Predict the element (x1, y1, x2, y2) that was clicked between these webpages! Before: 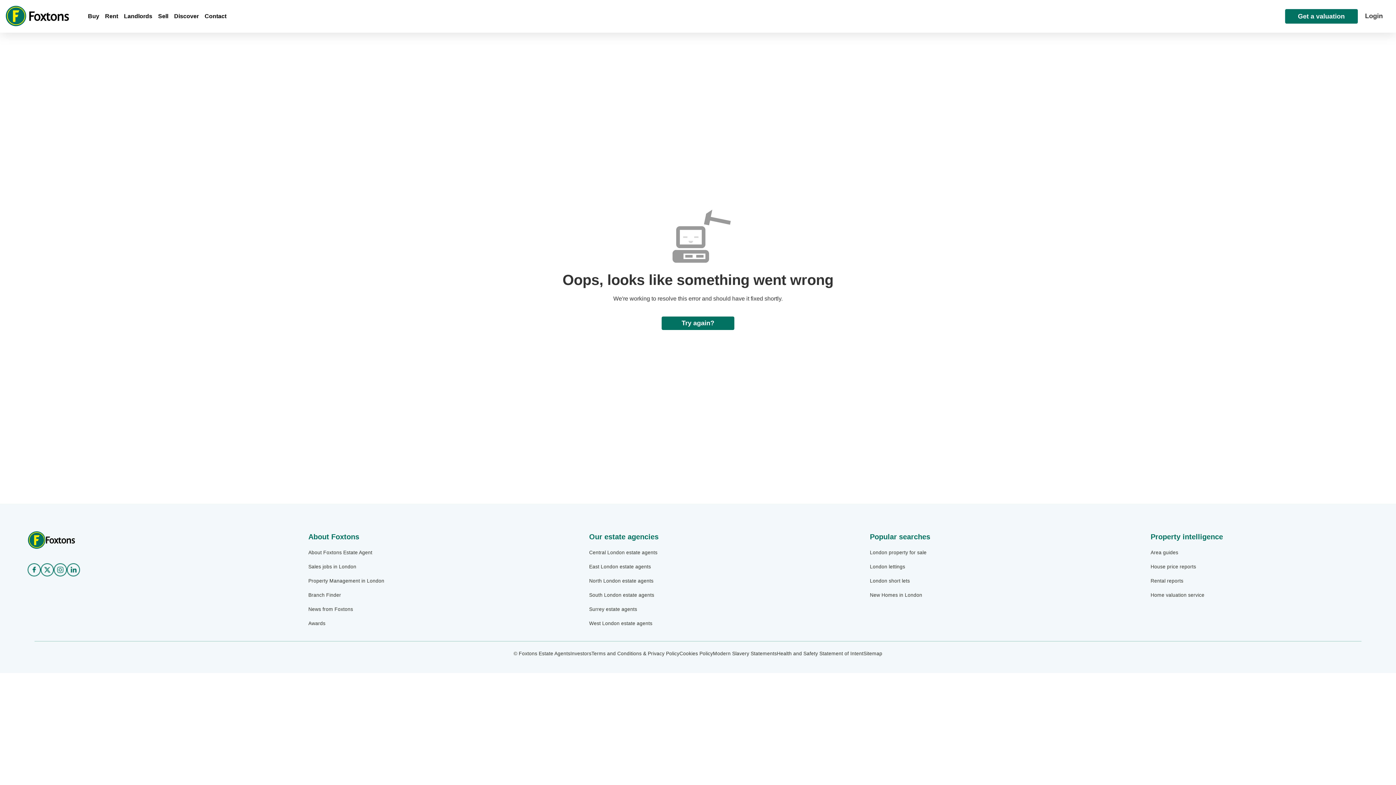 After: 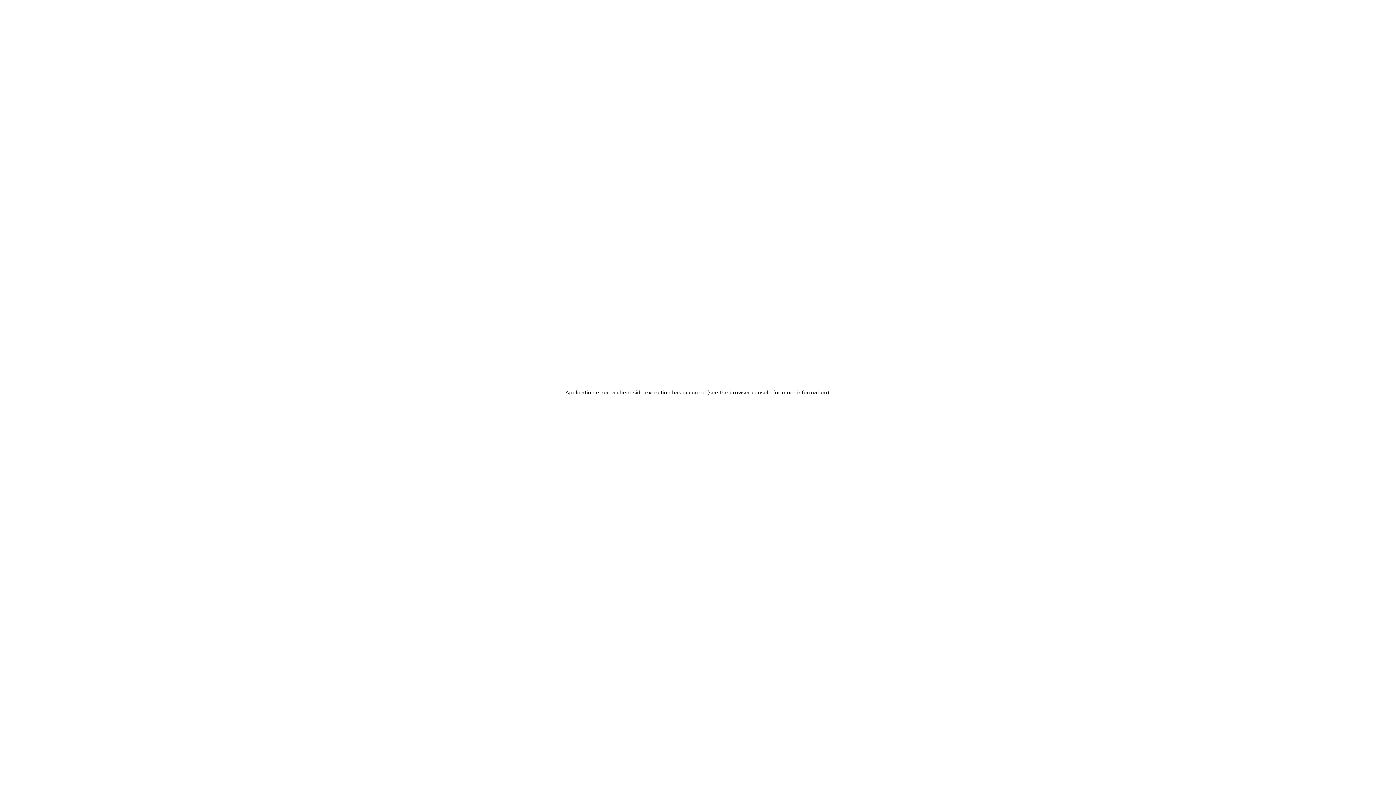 Action: bbox: (870, 592, 1087, 599) label: New Homes in London